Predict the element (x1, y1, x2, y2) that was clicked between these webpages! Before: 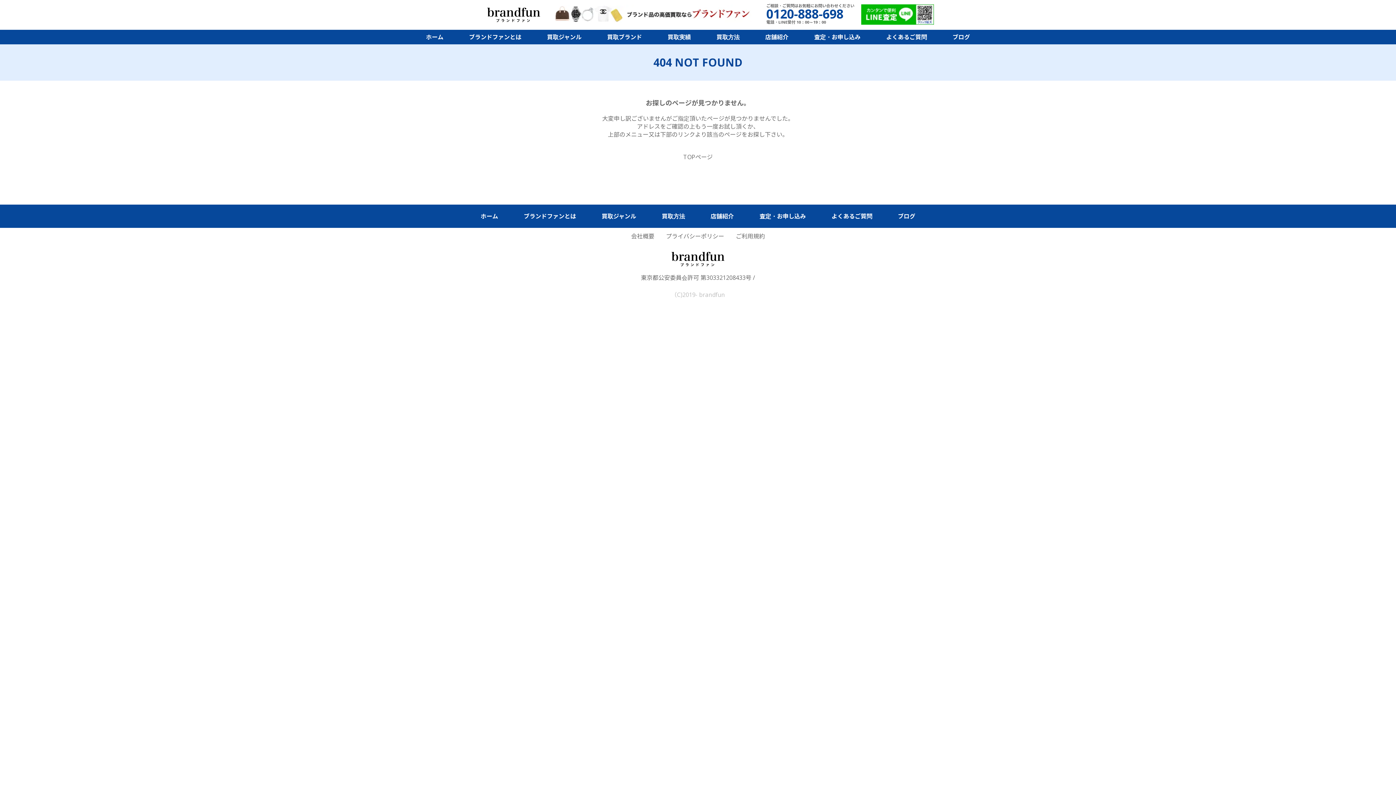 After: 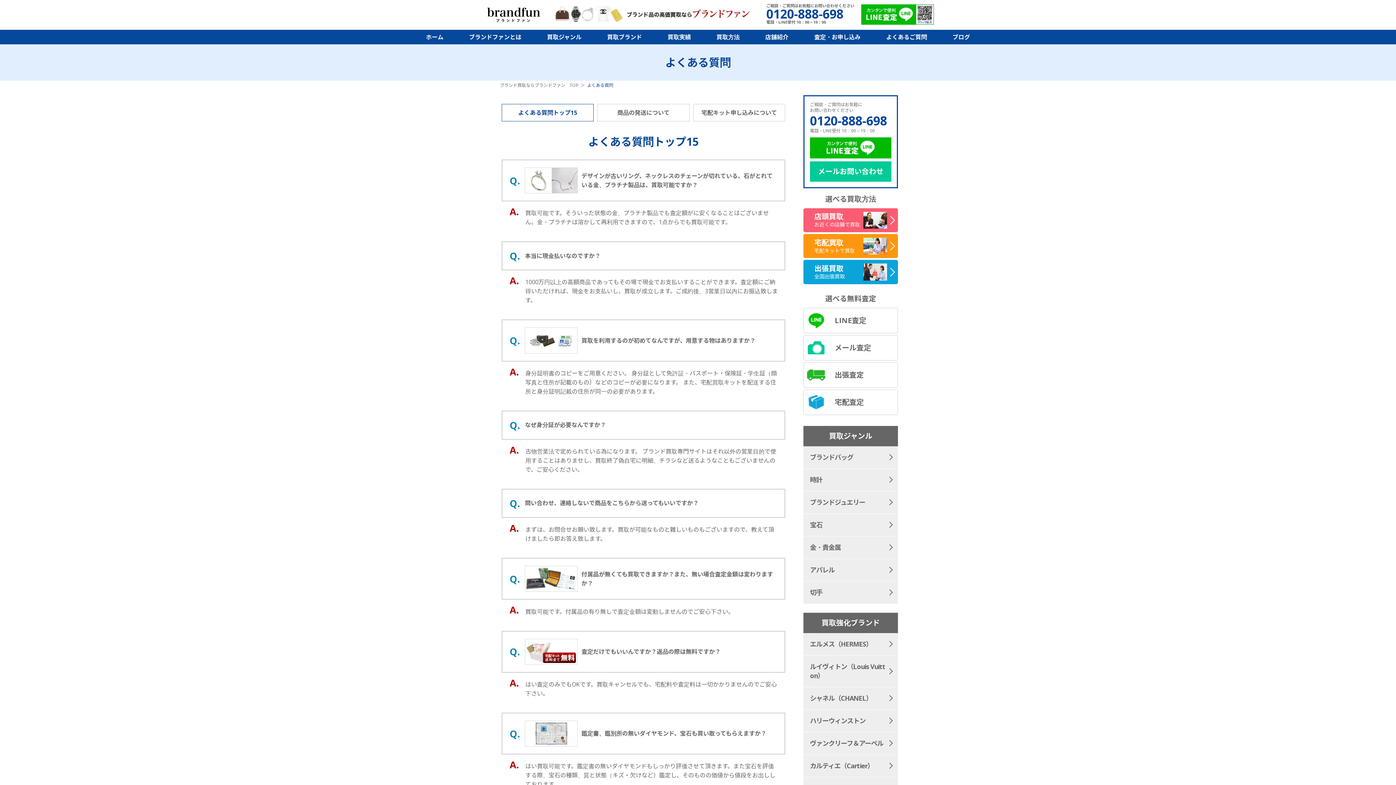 Action: bbox: (825, 204, 878, 228) label: よくあるご質問